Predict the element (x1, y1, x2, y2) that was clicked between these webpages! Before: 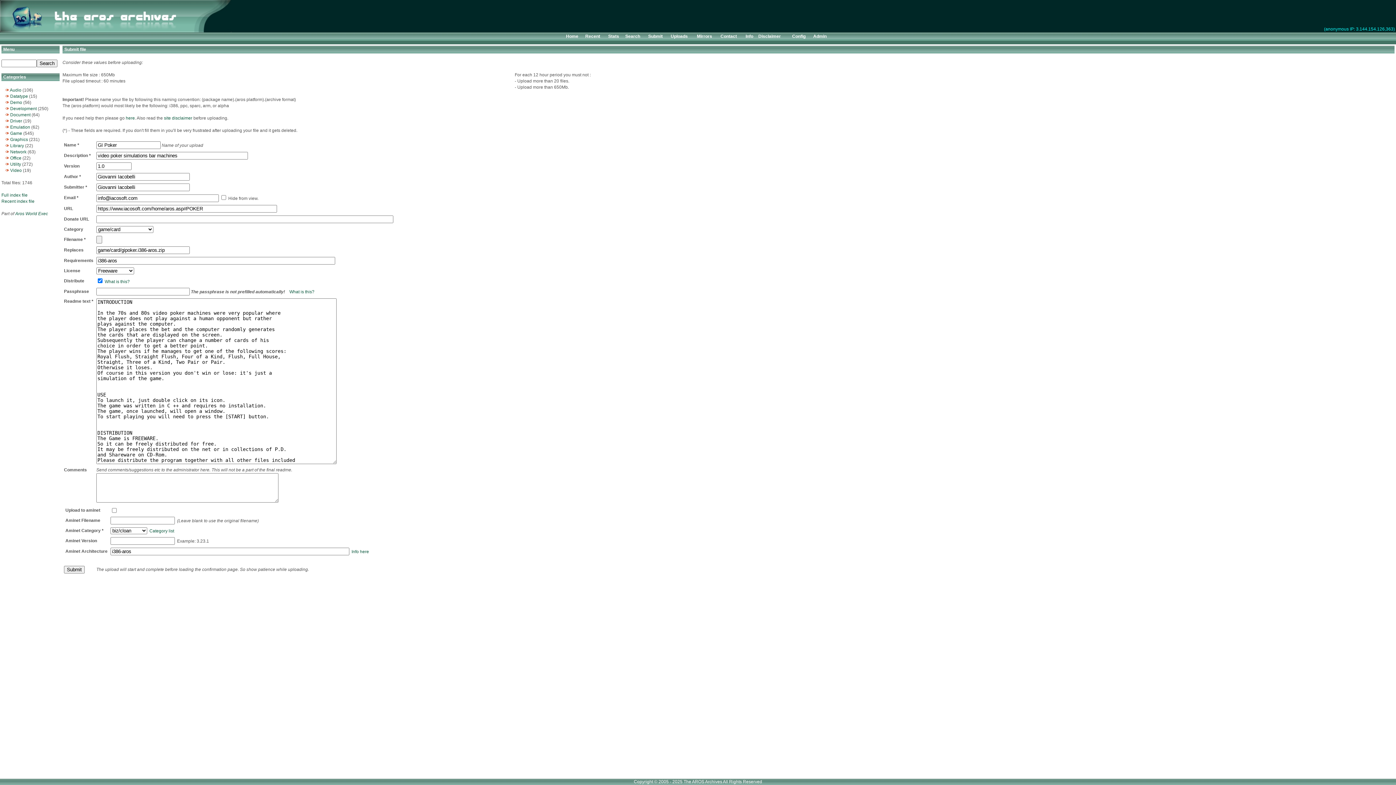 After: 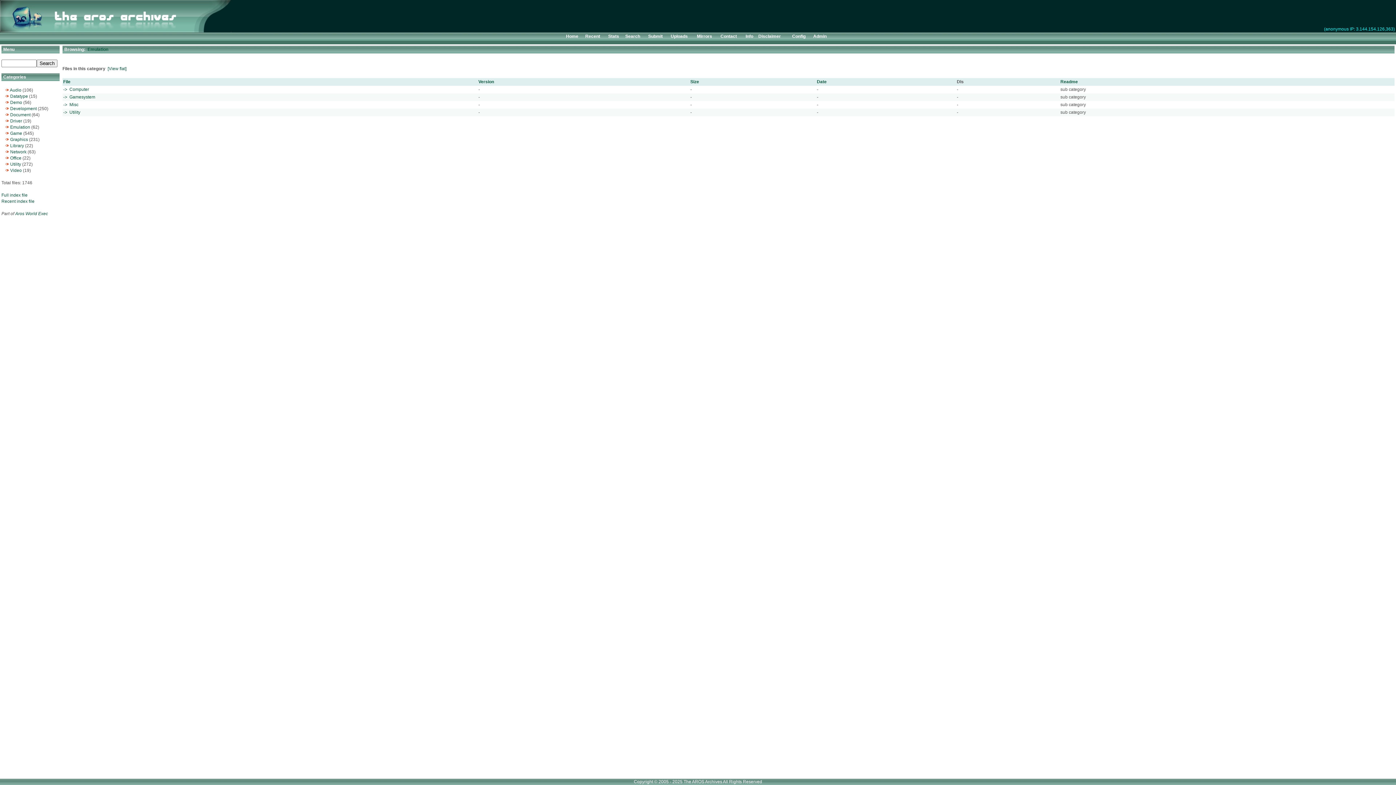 Action: bbox: (10, 124, 30, 129) label: Emulation